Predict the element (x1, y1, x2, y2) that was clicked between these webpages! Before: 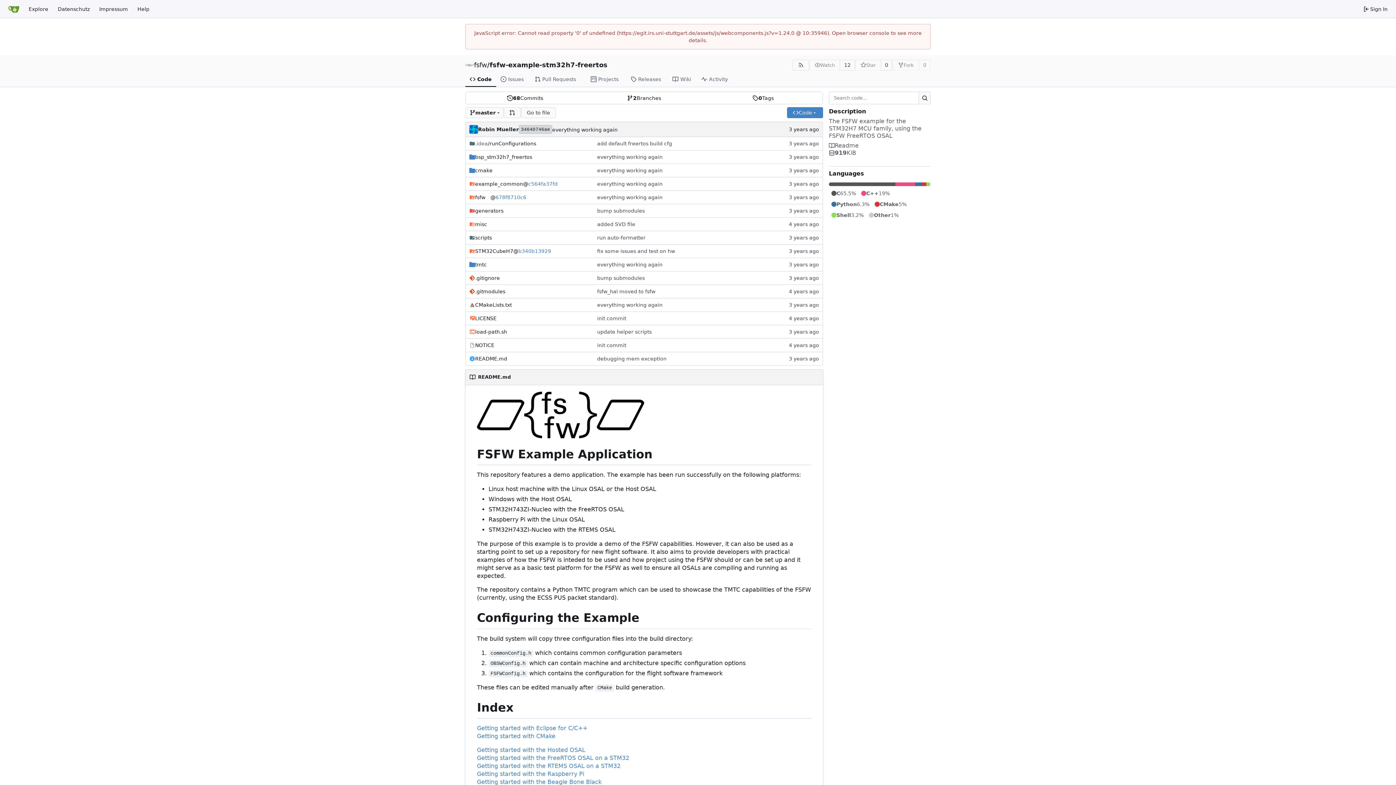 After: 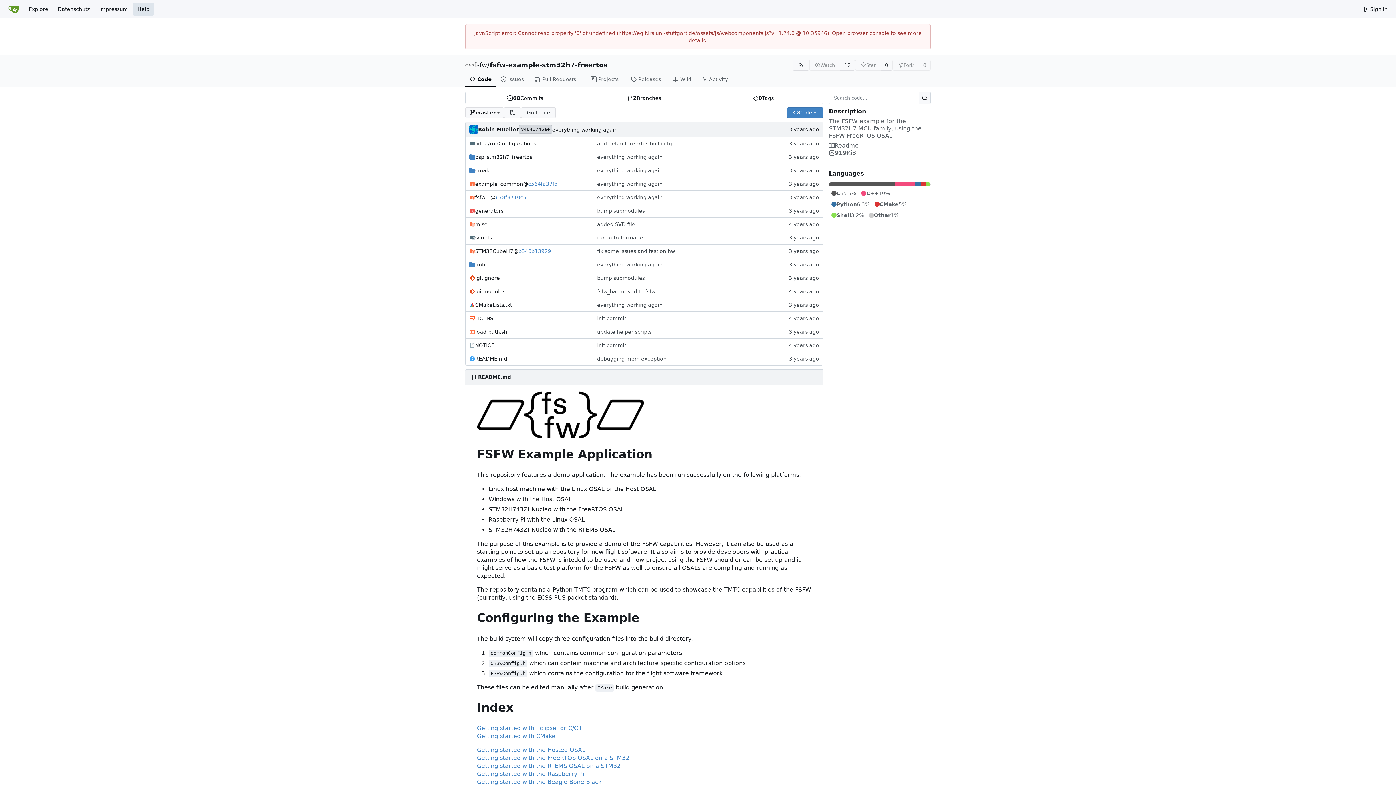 Action: bbox: (132, 2, 154, 15) label: Help